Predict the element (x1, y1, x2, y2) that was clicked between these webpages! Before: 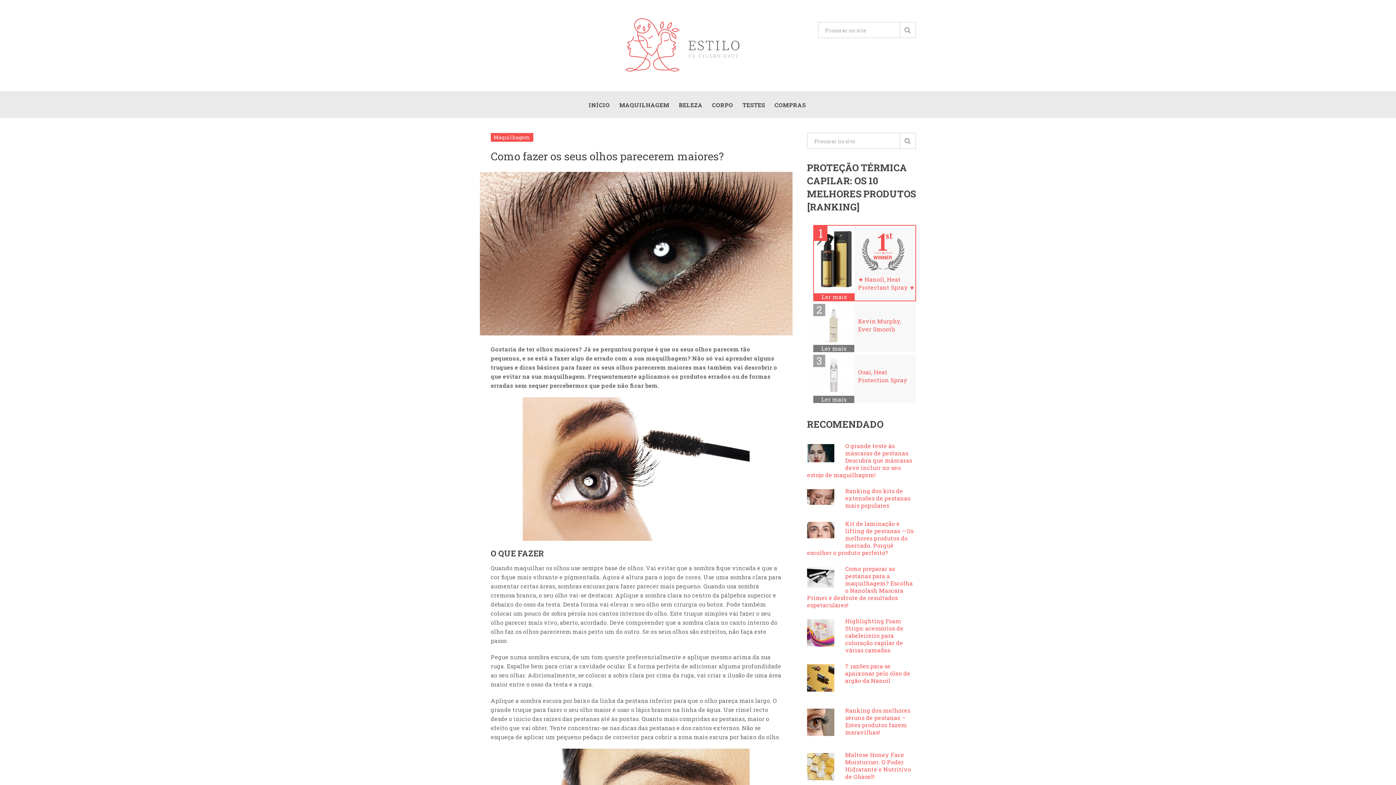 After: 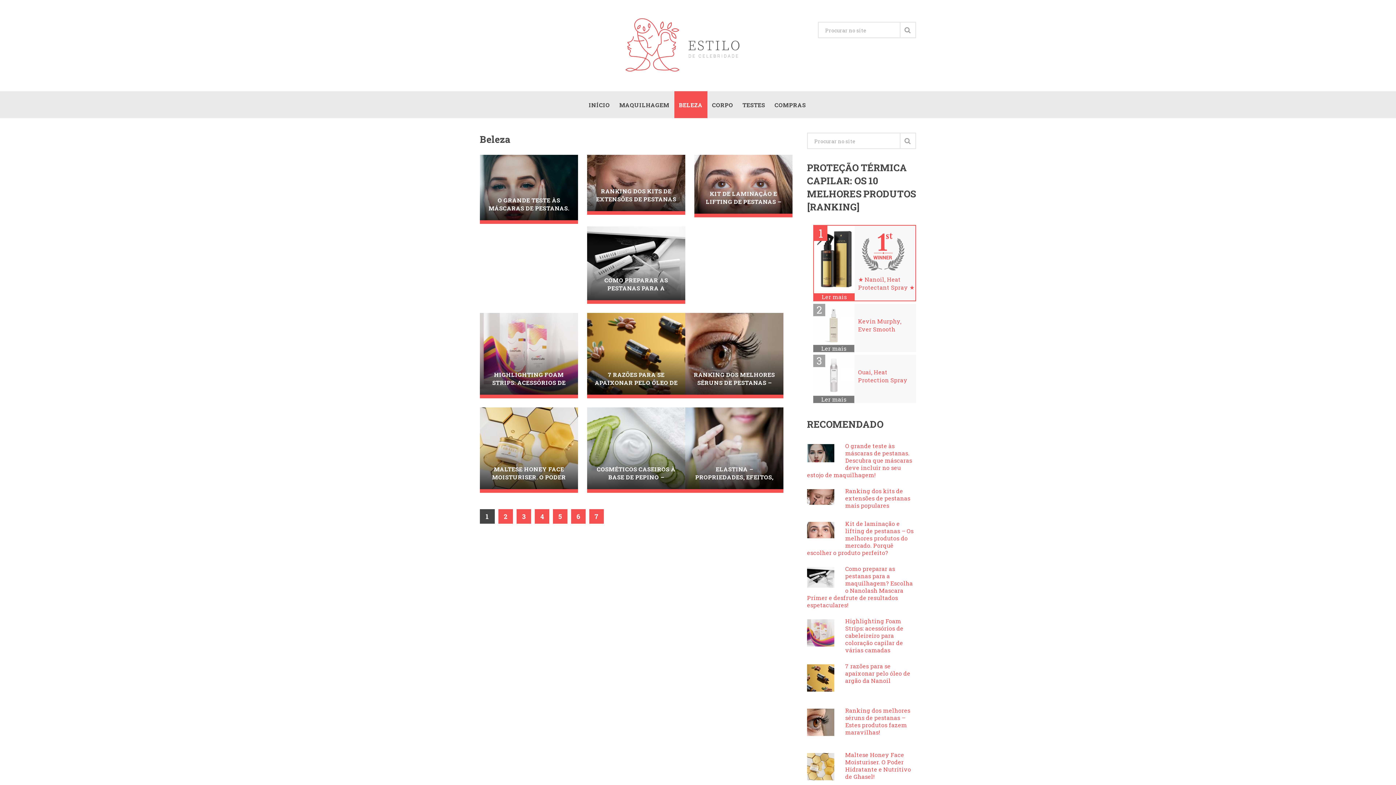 Action: bbox: (674, 91, 707, 118) label: BELEZA